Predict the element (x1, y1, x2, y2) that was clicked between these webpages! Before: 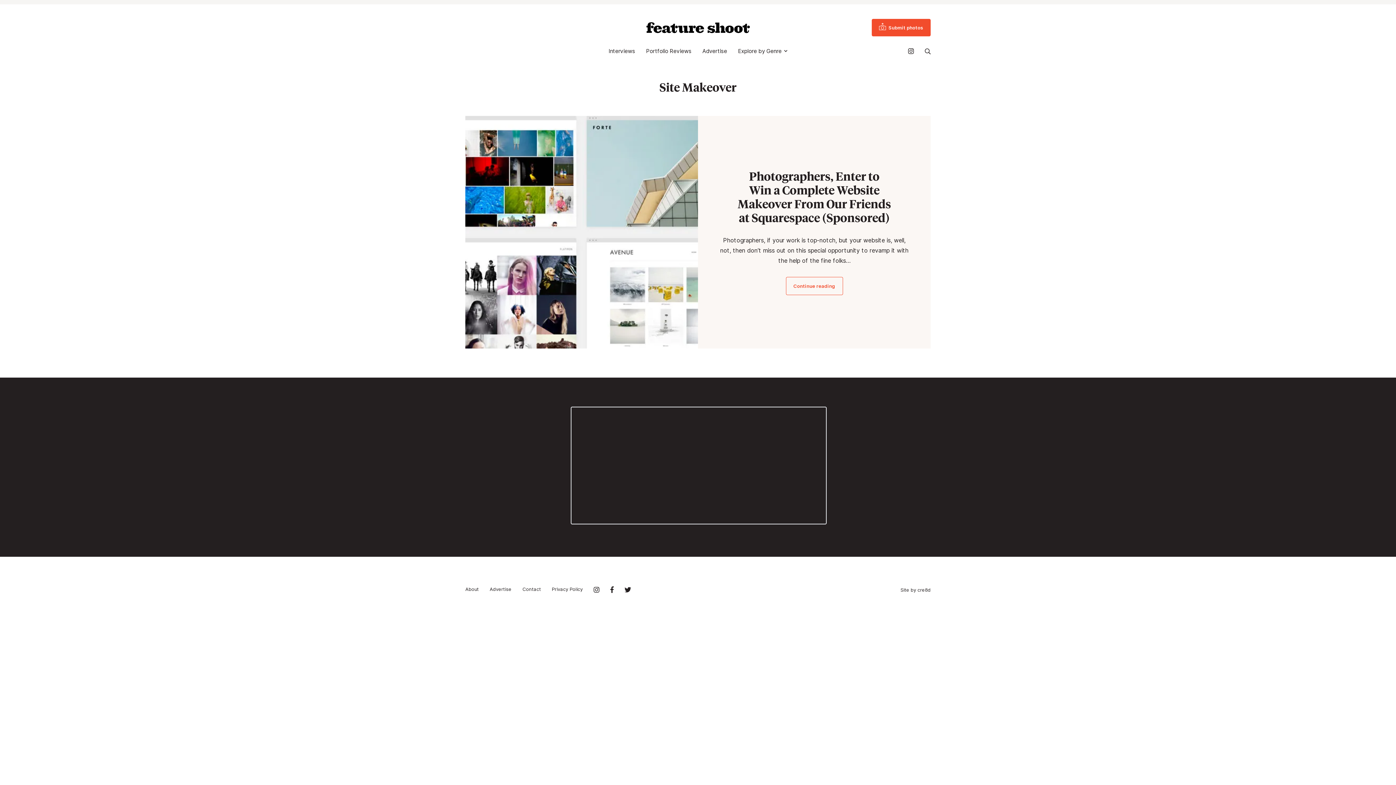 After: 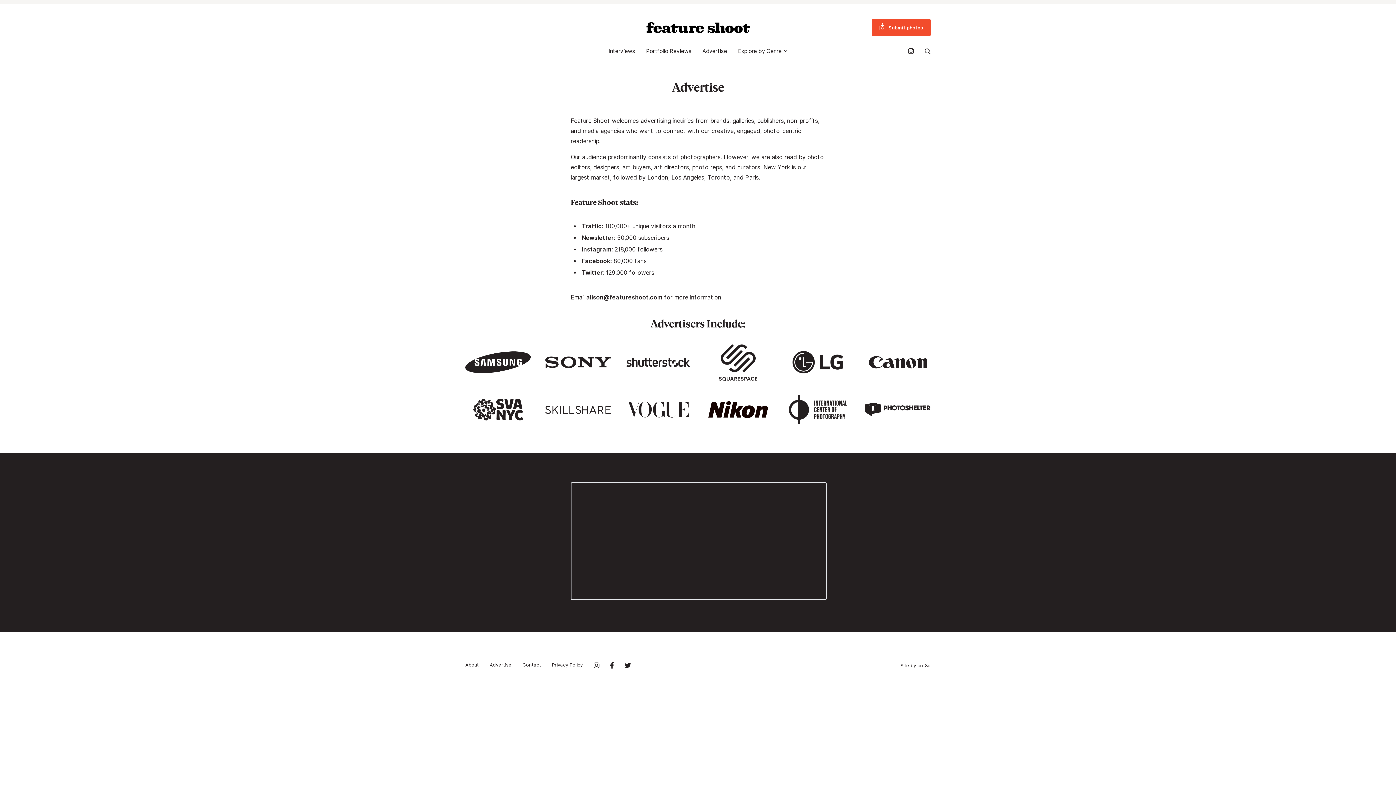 Action: label: Advertise bbox: (489, 586, 511, 592)